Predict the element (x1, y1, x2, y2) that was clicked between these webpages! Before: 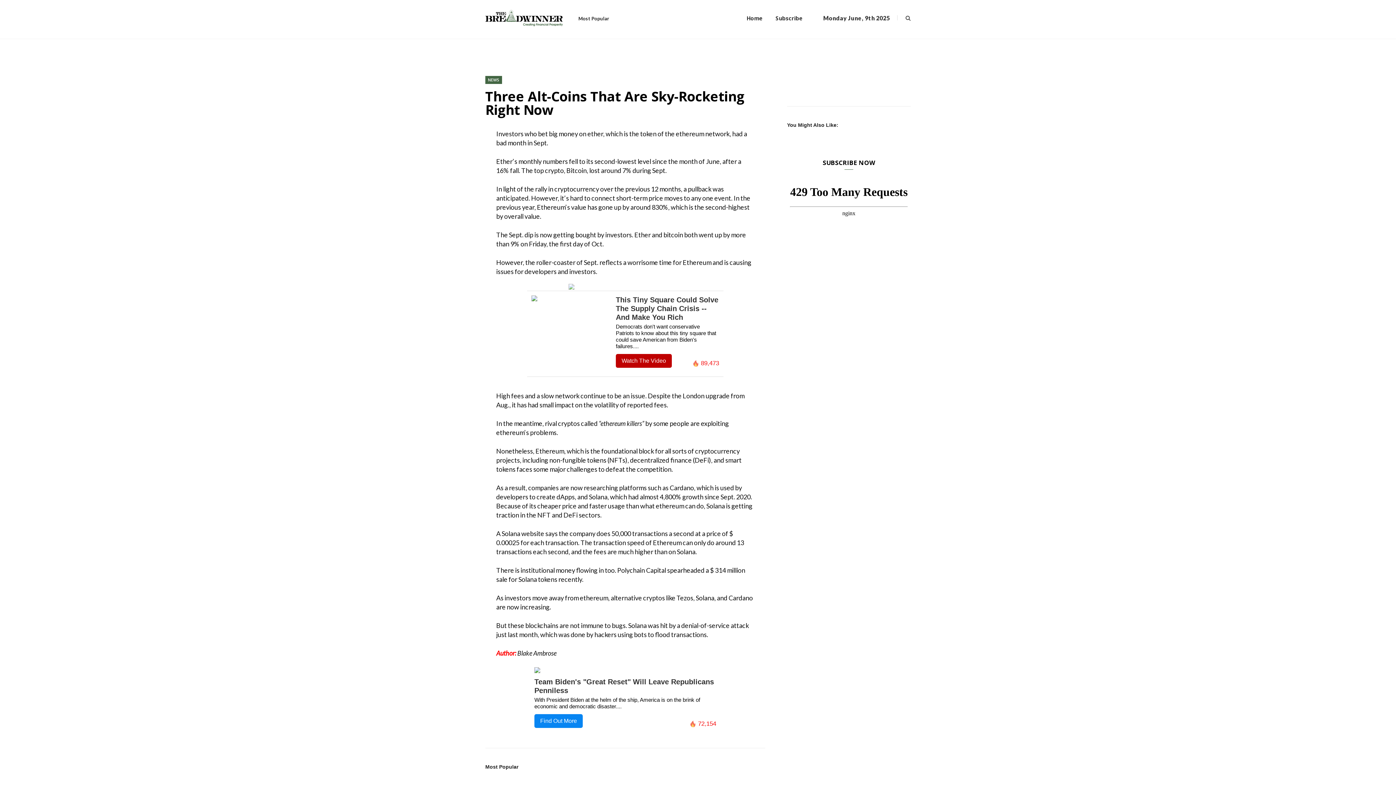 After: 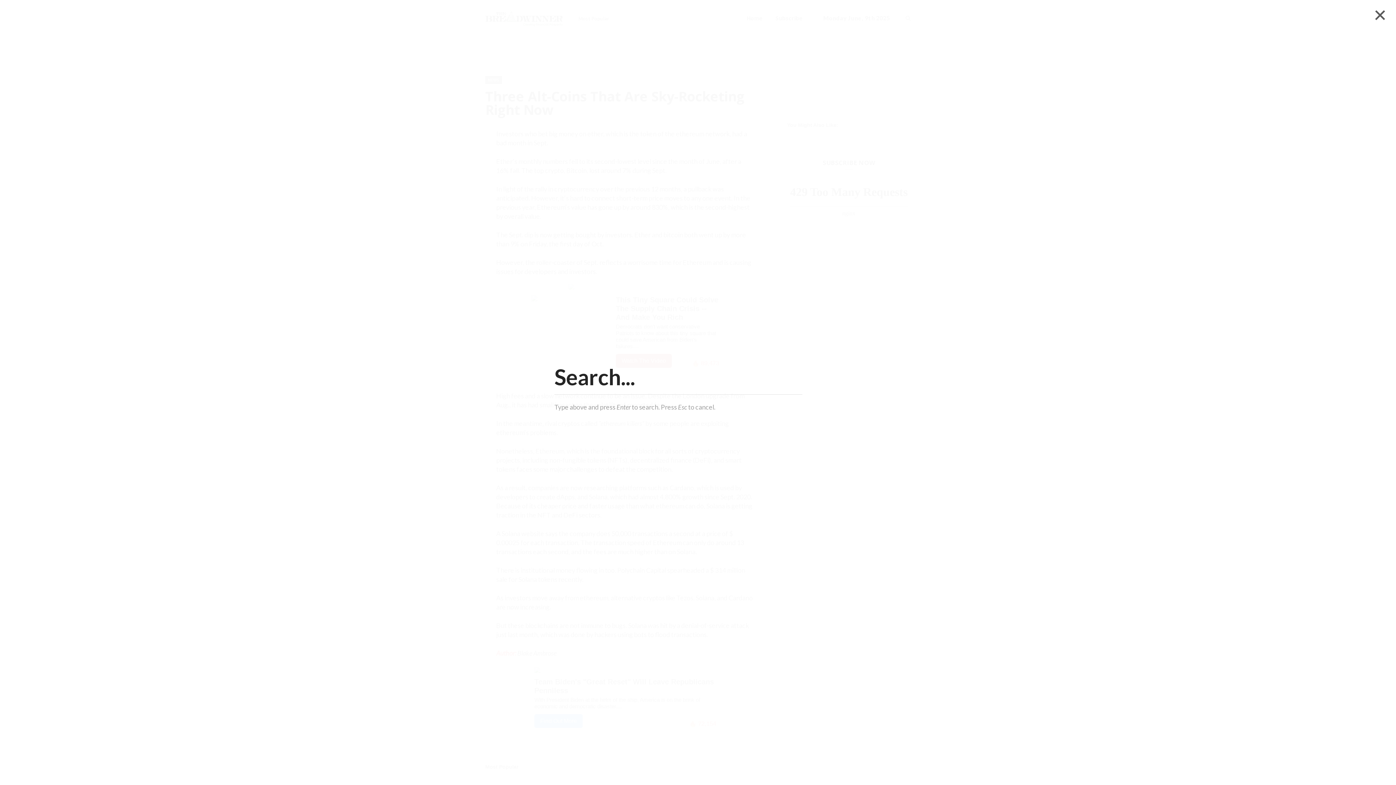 Action: bbox: (897, 15, 910, 20)